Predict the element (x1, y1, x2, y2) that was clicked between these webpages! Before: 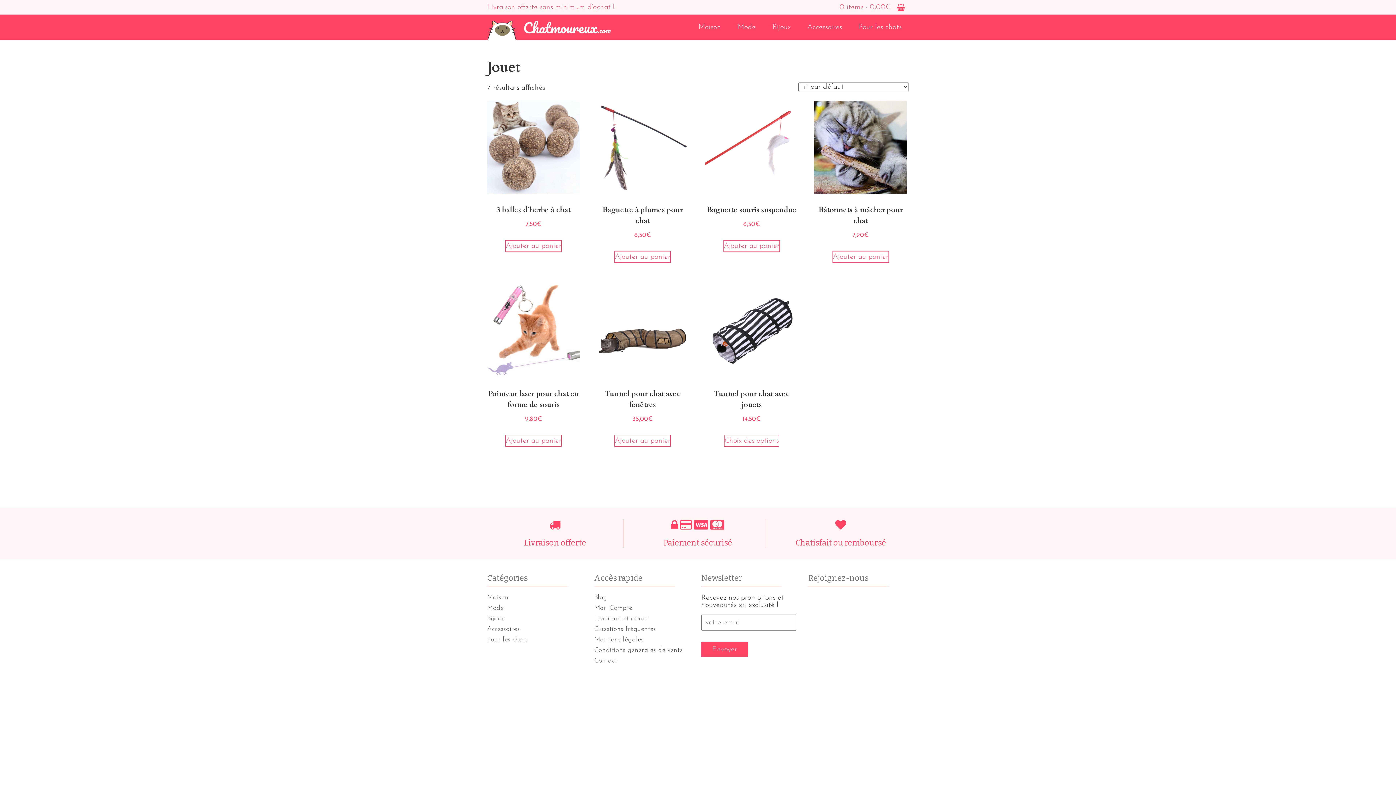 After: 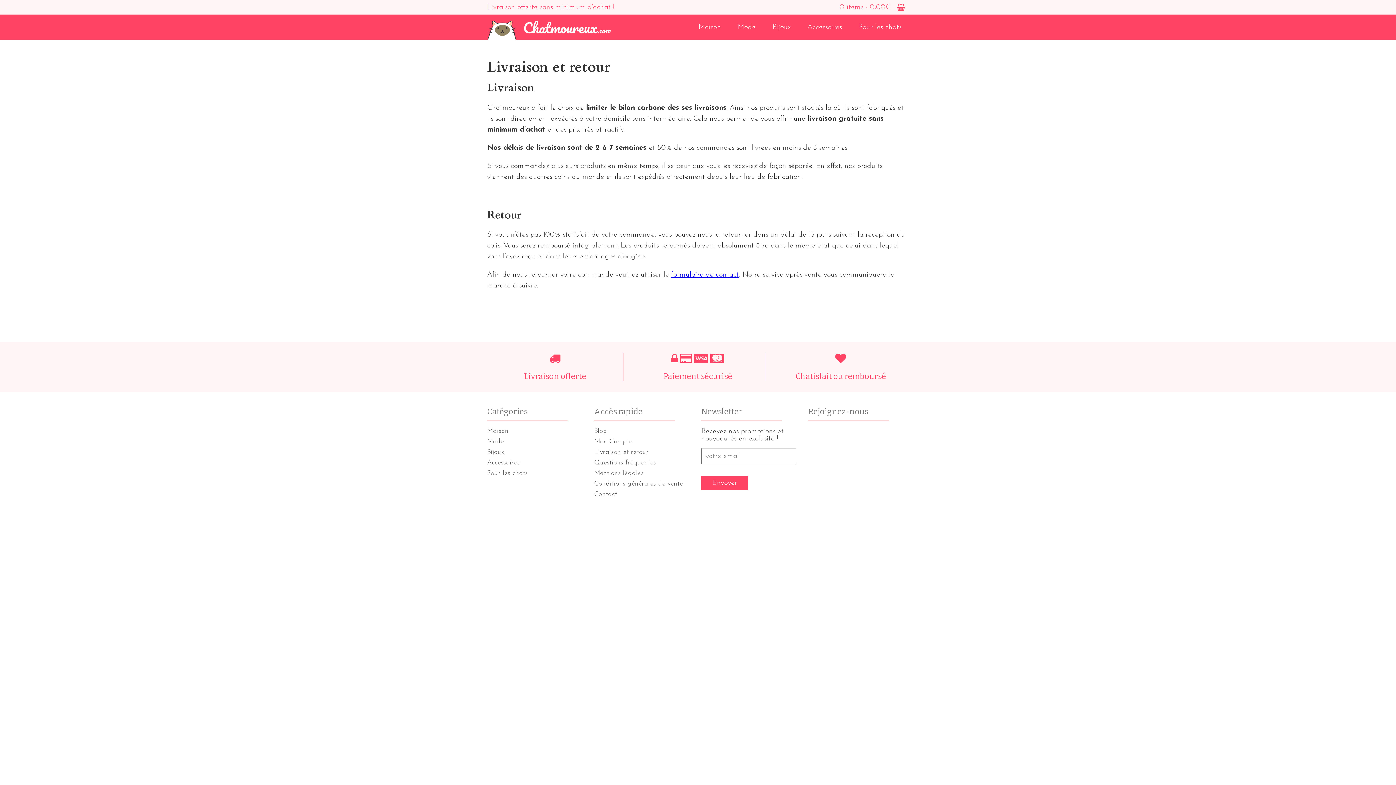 Action: bbox: (594, 615, 694, 622) label: Livraison et retour